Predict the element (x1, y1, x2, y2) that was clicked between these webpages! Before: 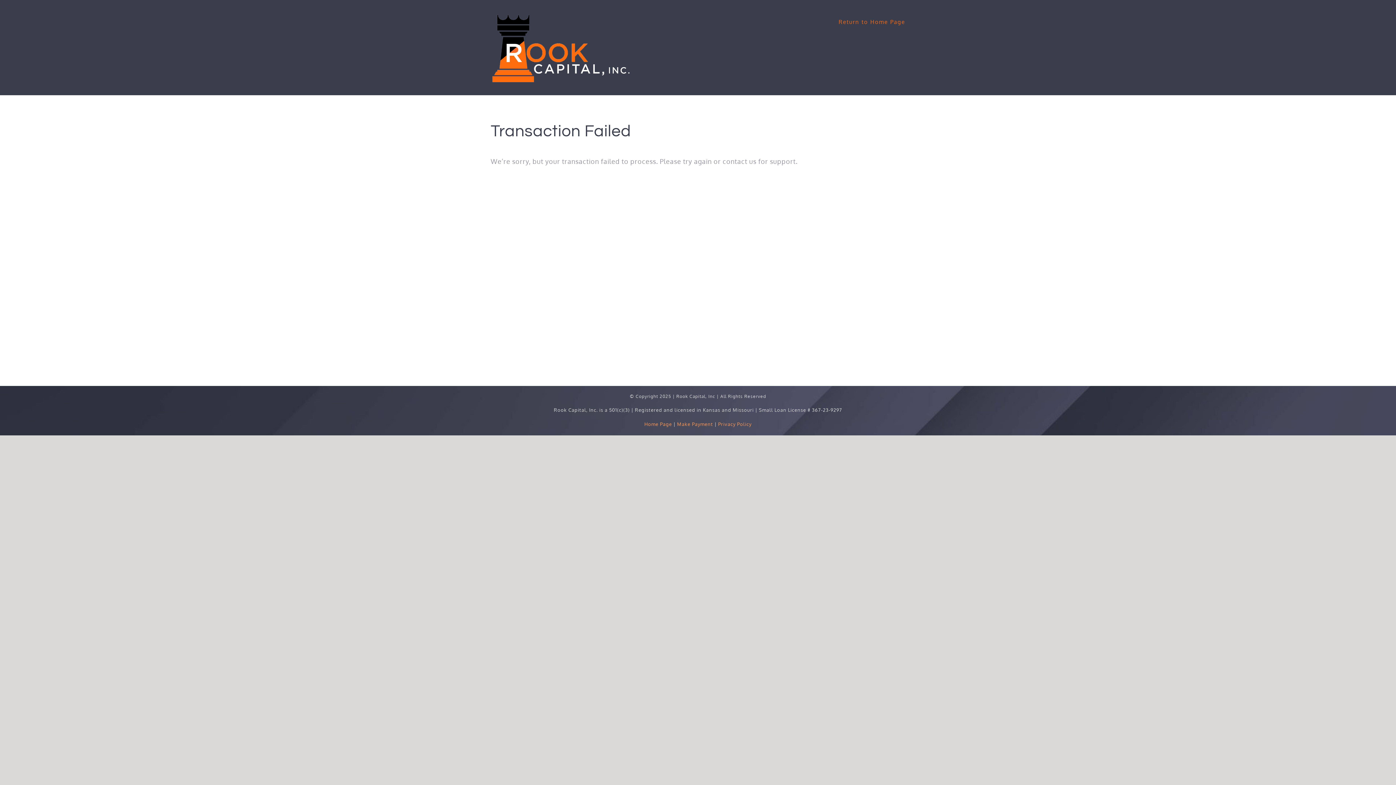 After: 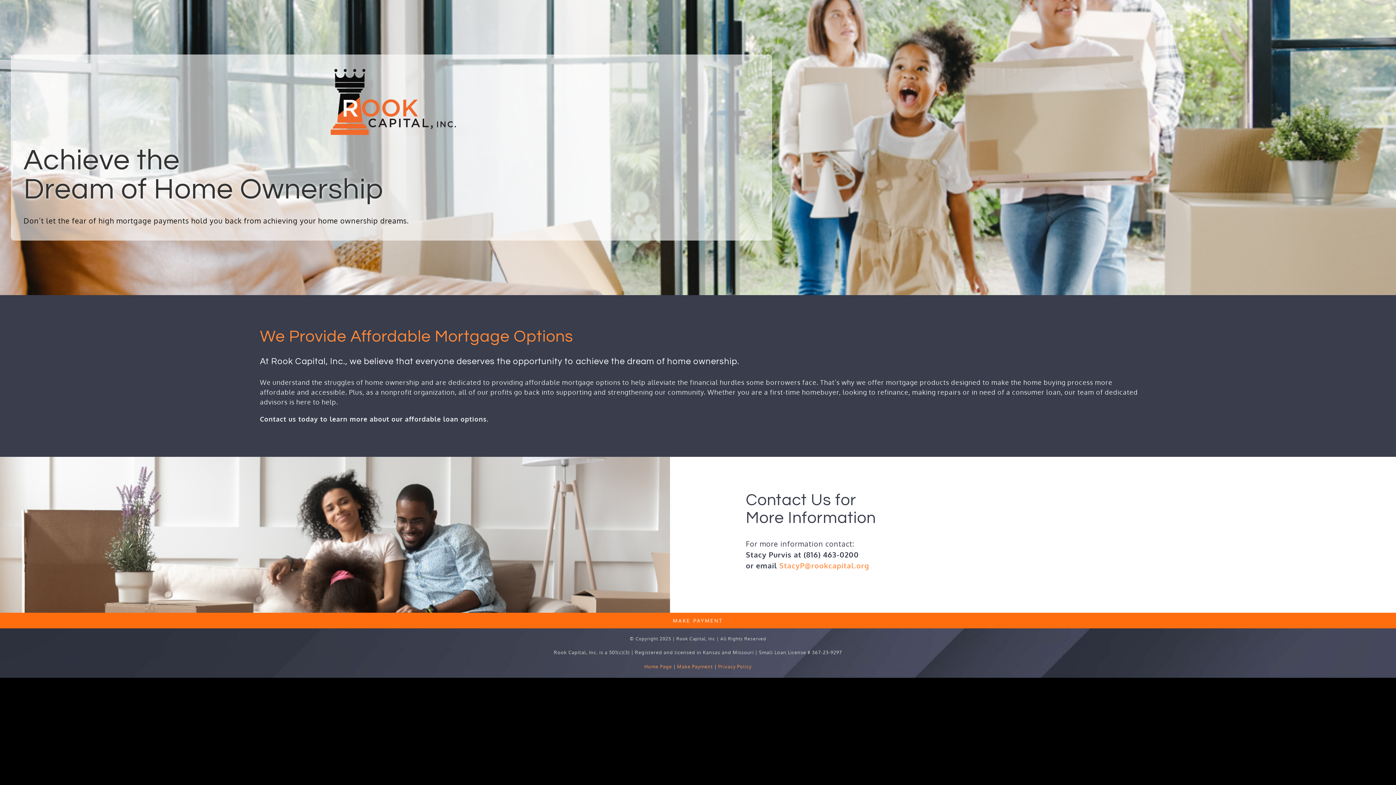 Action: bbox: (644, 421, 672, 427) label: Home Page